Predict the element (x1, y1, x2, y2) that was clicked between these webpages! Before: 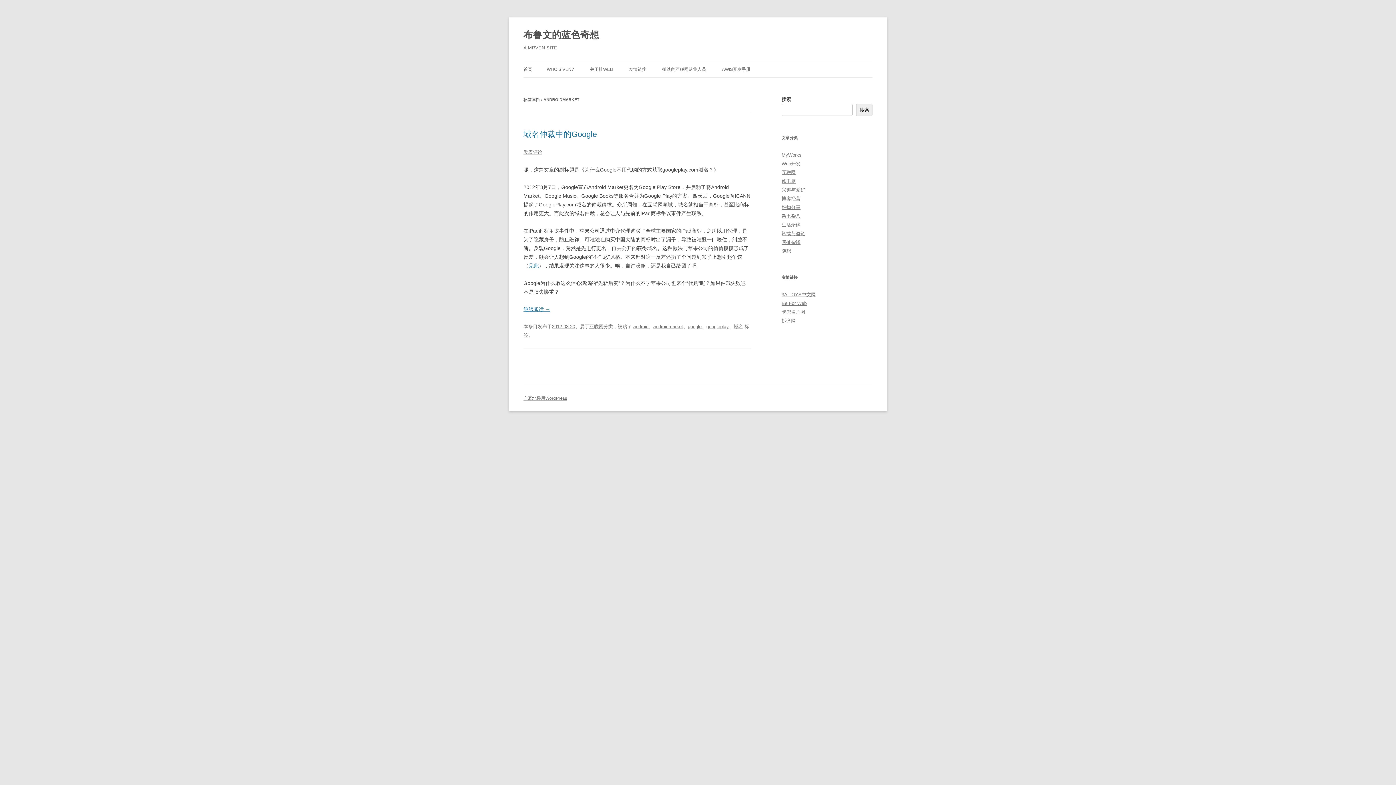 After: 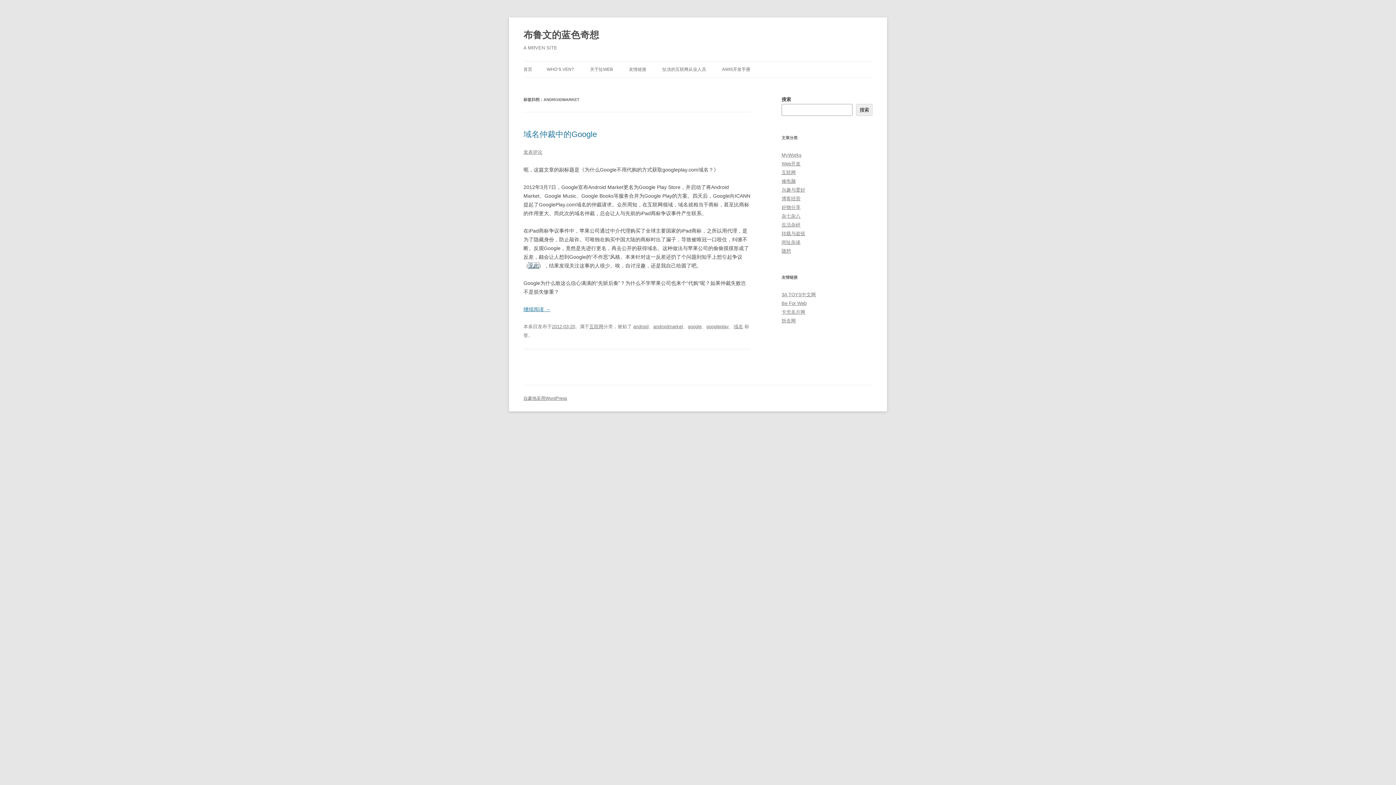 Action: label: 见此 bbox: (528, 262, 538, 268)